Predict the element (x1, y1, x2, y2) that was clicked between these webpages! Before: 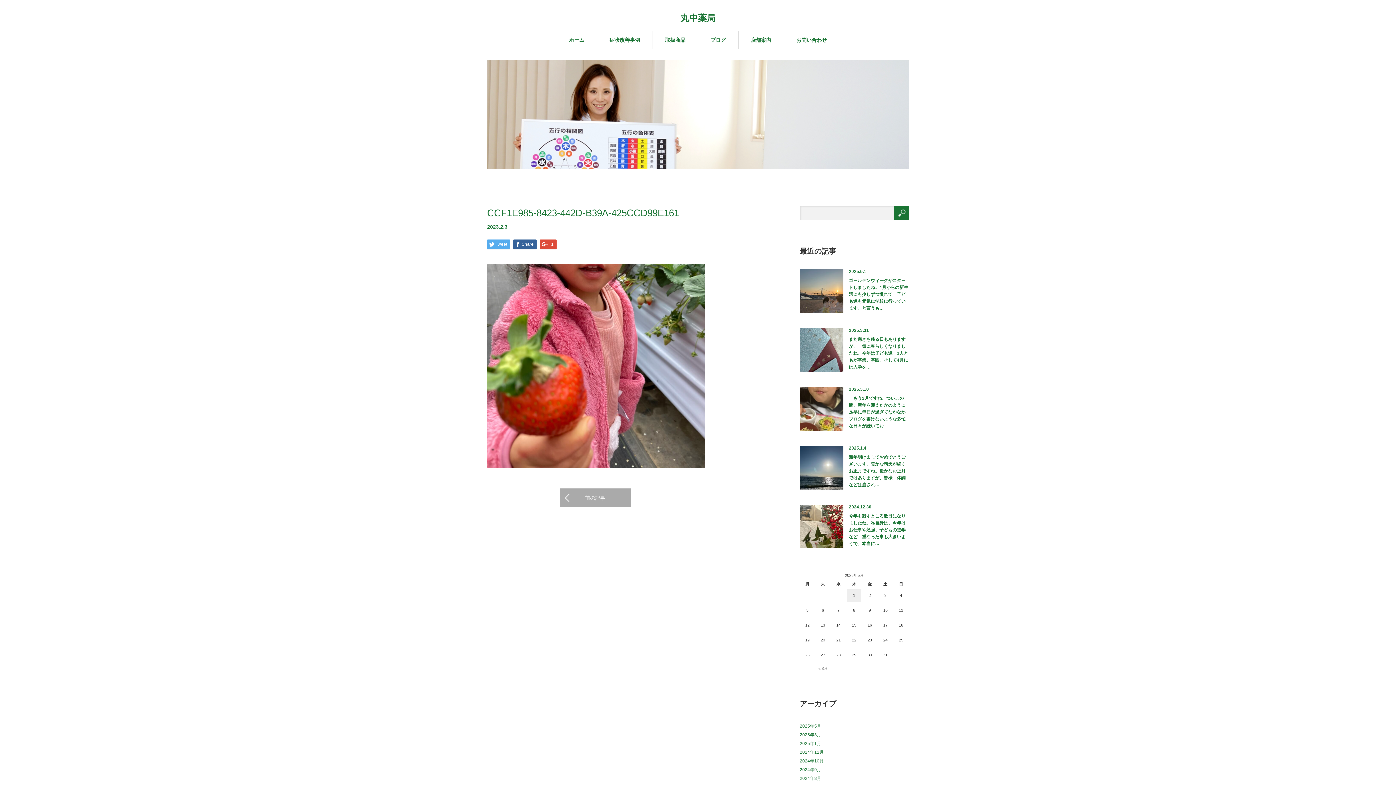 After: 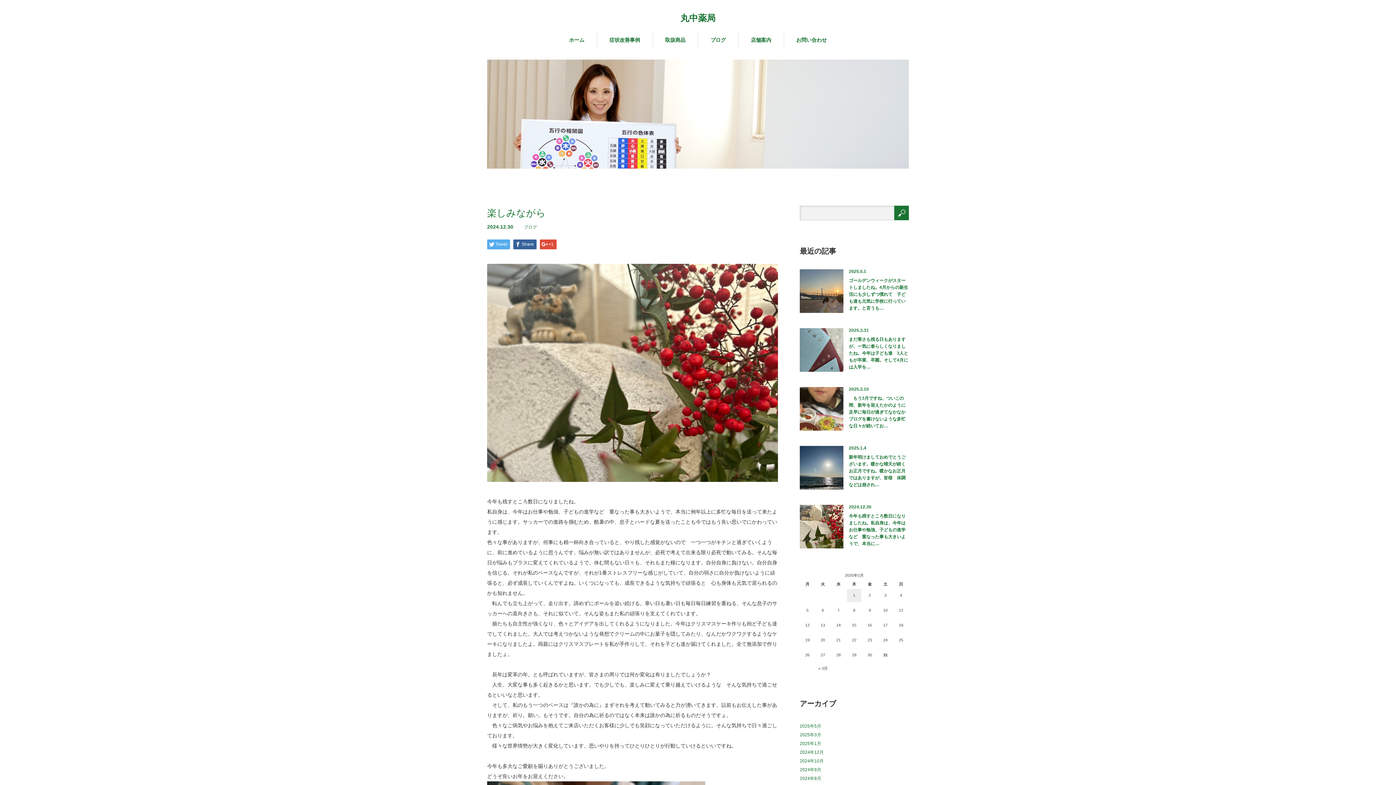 Action: label: 今年も残すところ数日になりましたね。私自身は、今年はお仕事や勉強、子どもの進学など　重なった事も大きいようで、本当に… bbox: (800, 513, 909, 549)